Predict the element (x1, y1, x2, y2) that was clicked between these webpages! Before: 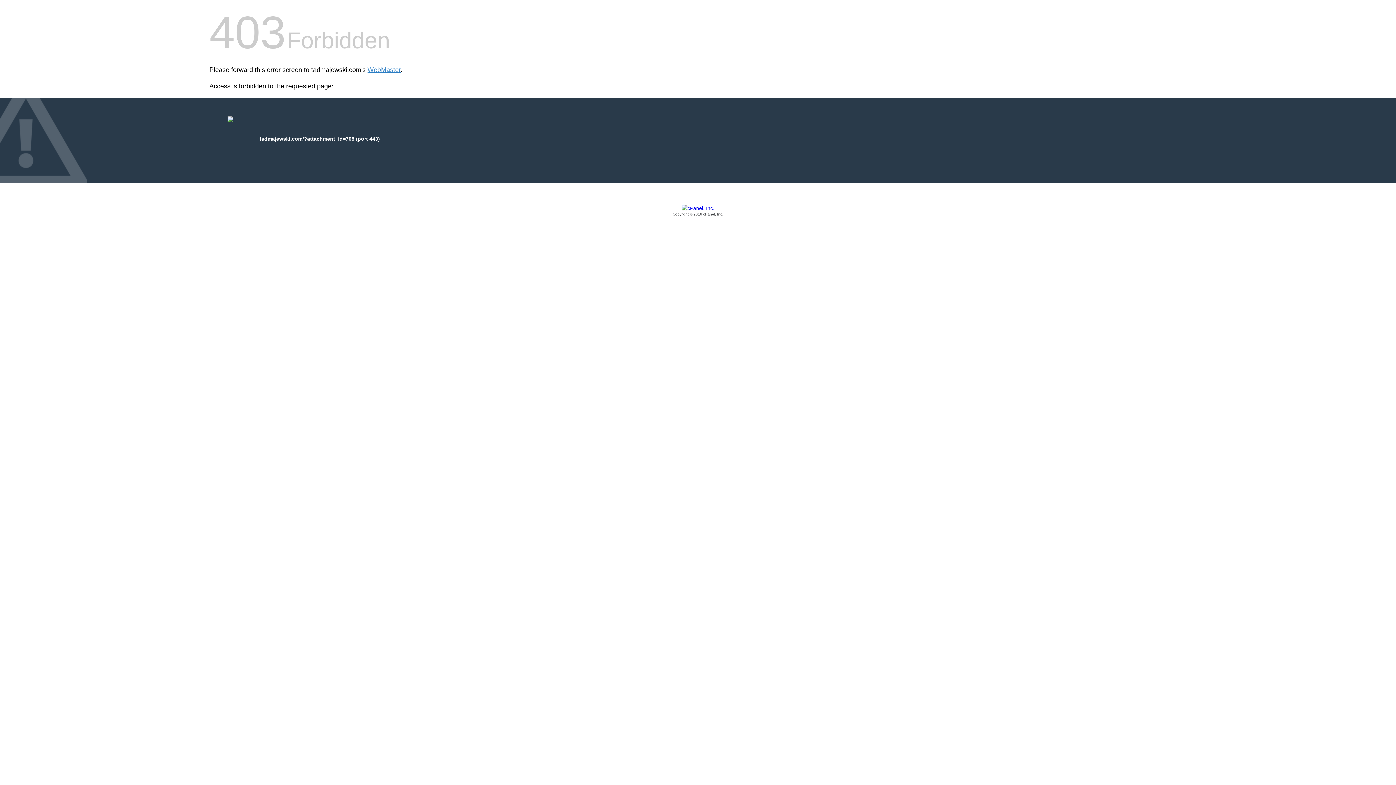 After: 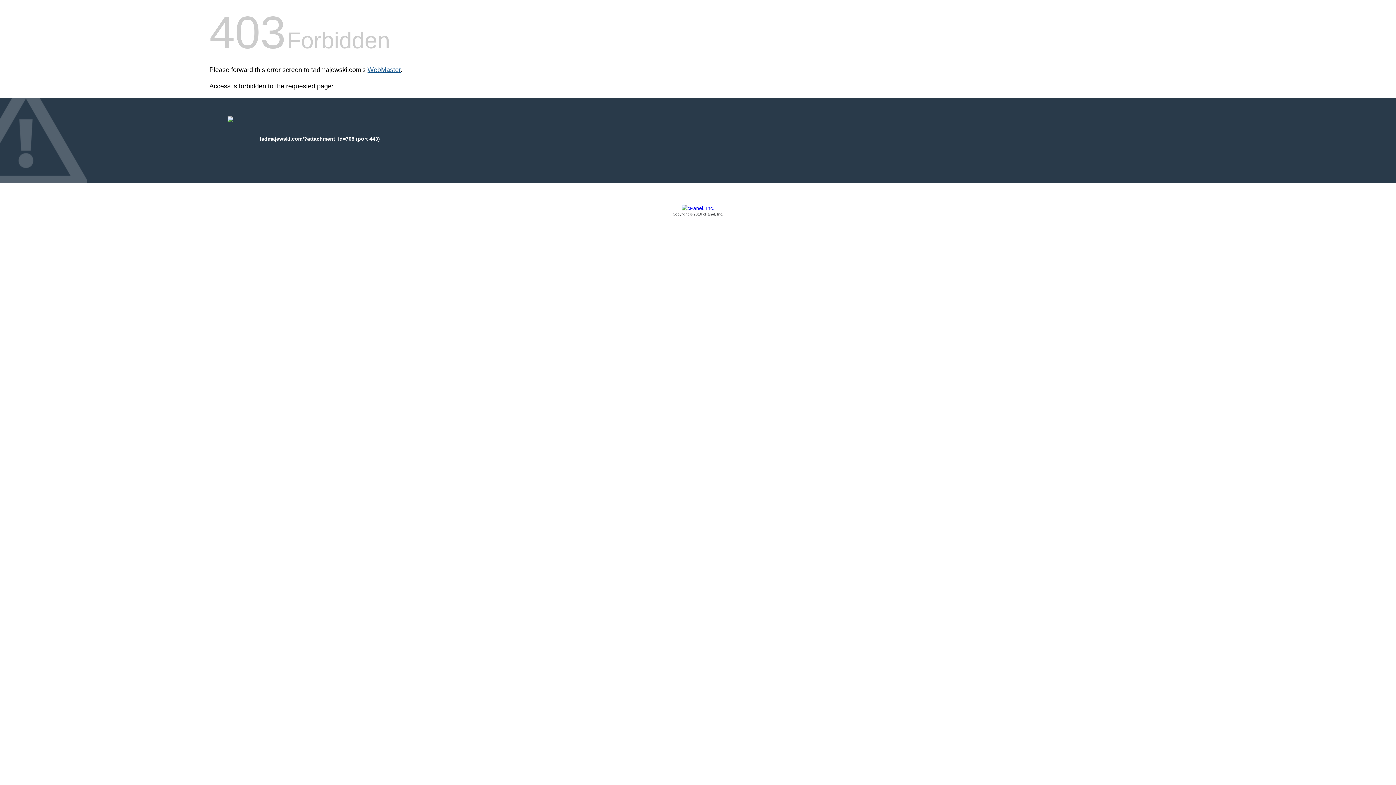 Action: bbox: (367, 66, 400, 73) label: WebMaster